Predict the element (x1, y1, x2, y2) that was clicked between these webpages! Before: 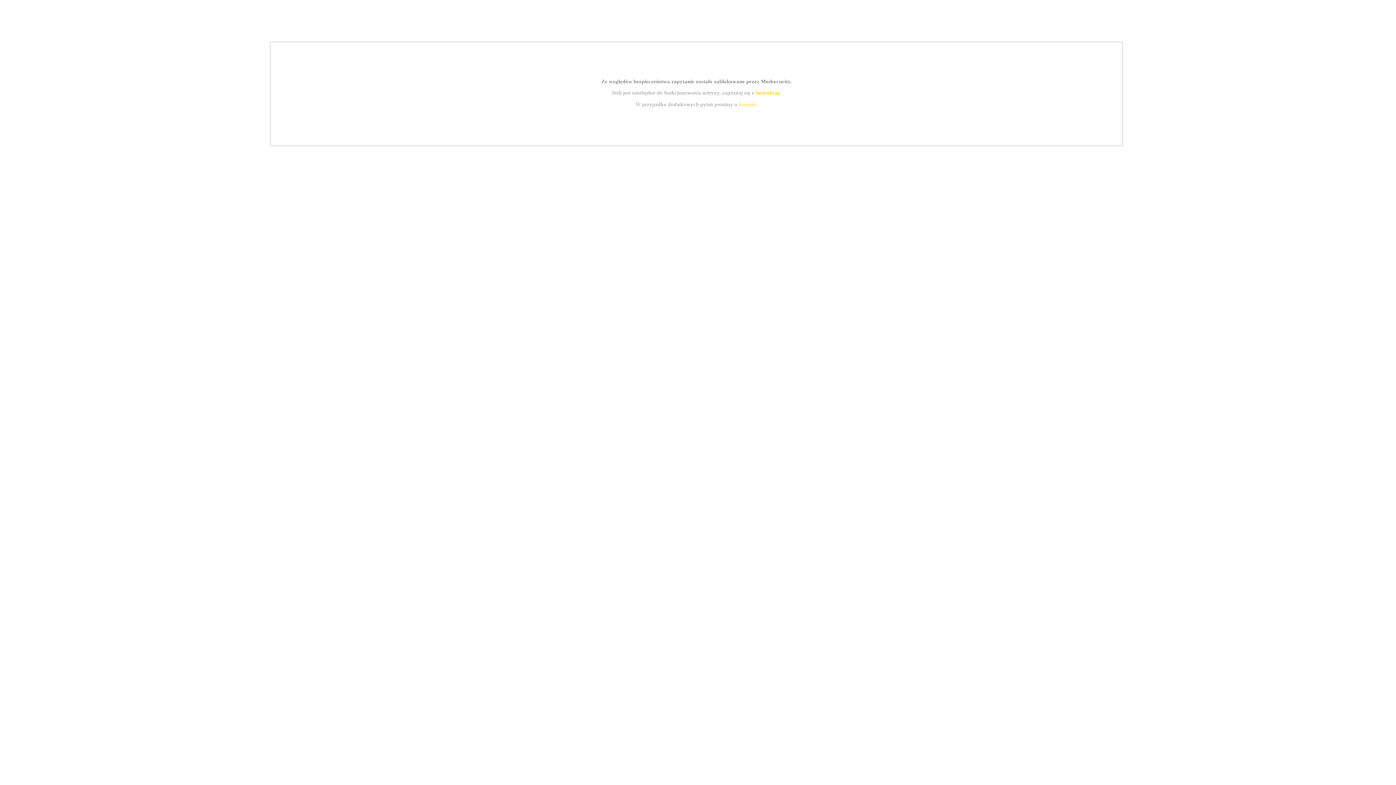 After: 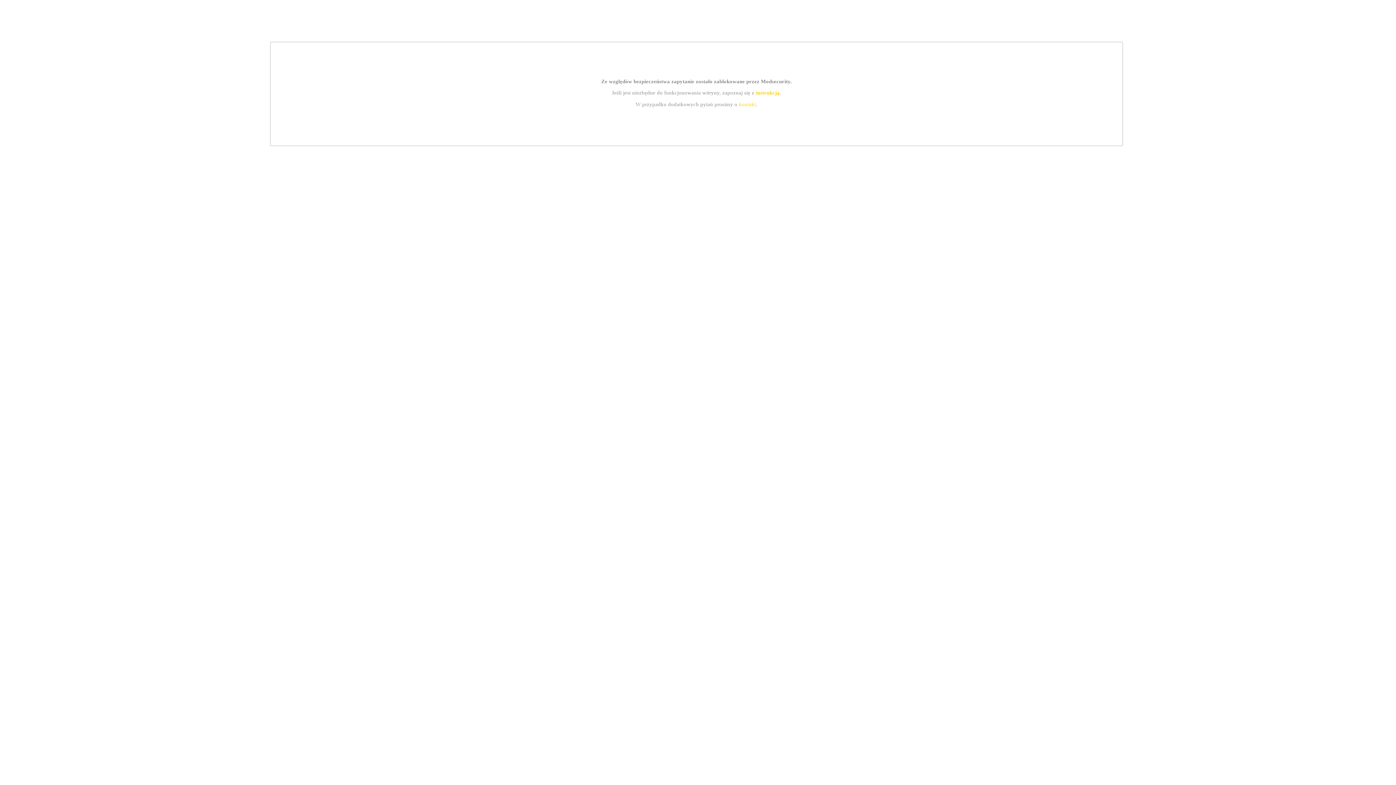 Action: bbox: (755, 89, 779, 95) label: instrukcją